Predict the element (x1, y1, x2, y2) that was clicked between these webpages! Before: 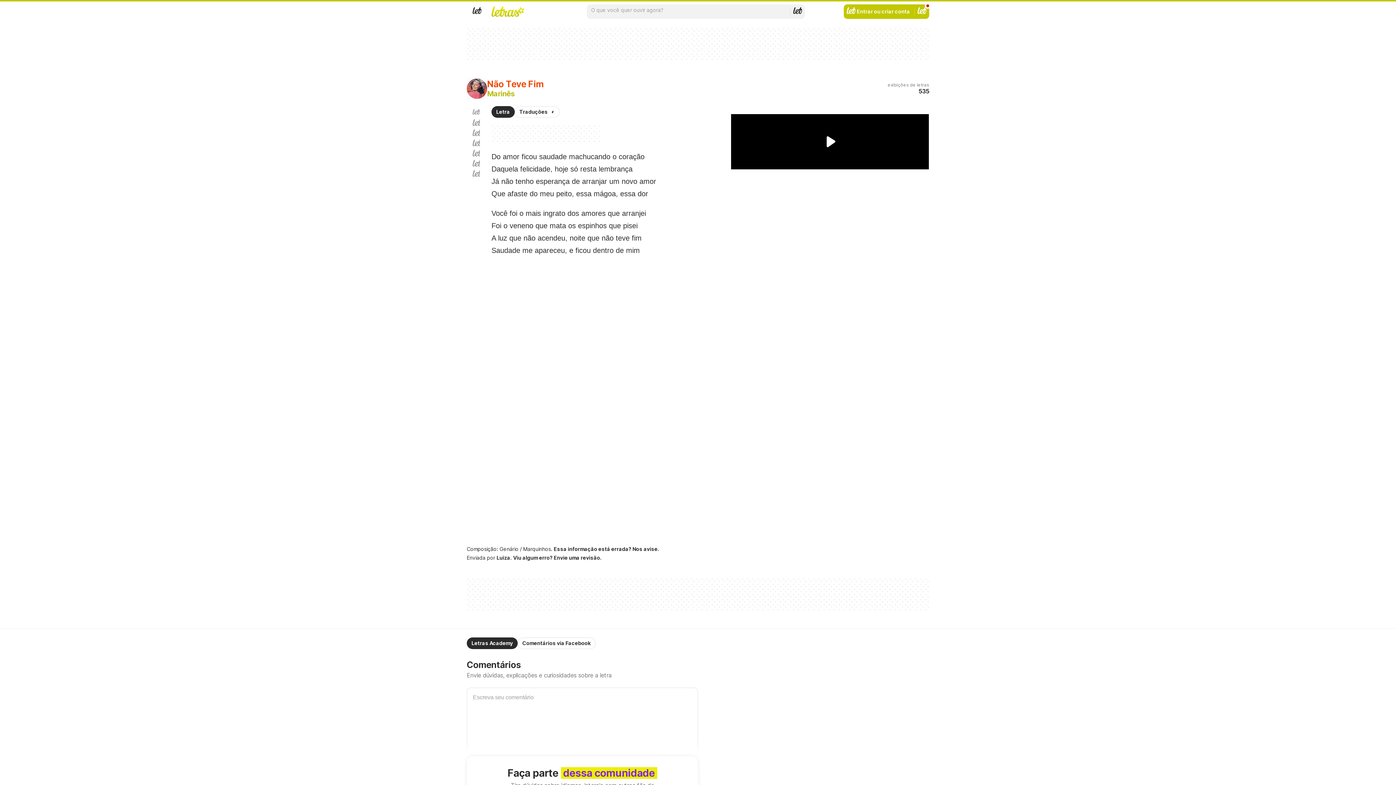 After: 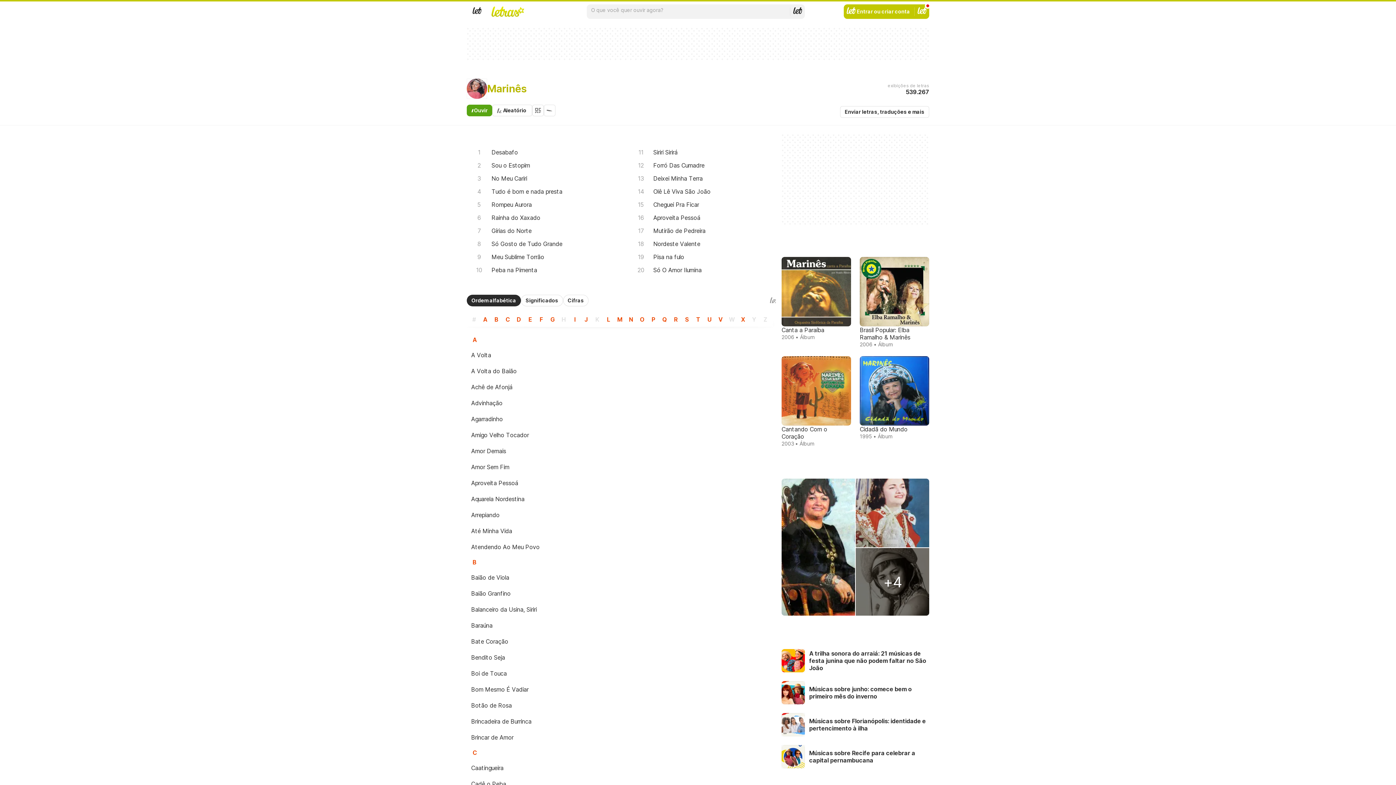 Action: bbox: (487, 89, 514, 98) label: Marinês